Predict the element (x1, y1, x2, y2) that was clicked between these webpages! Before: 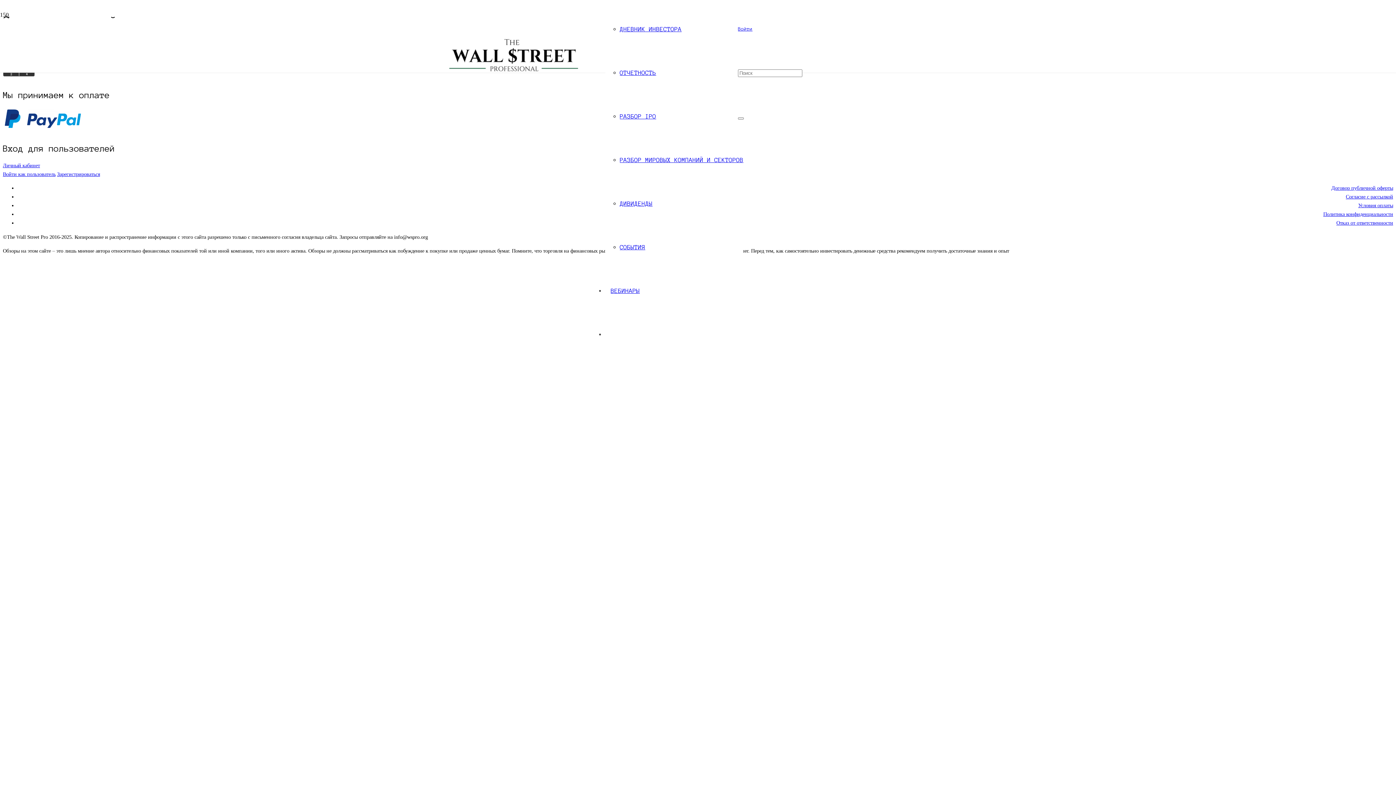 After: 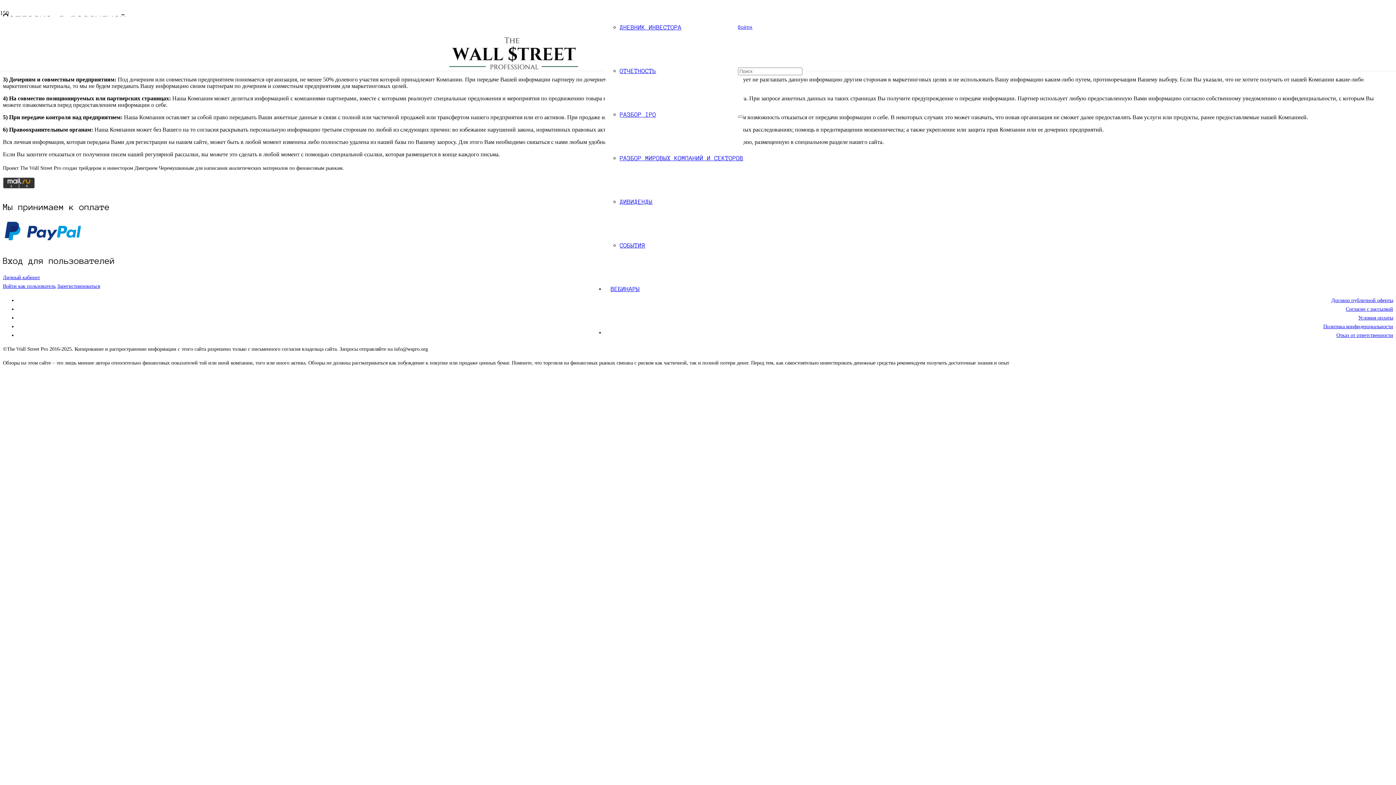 Action: bbox: (1346, 193, 1393, 199) label: Согласие с рассылкой